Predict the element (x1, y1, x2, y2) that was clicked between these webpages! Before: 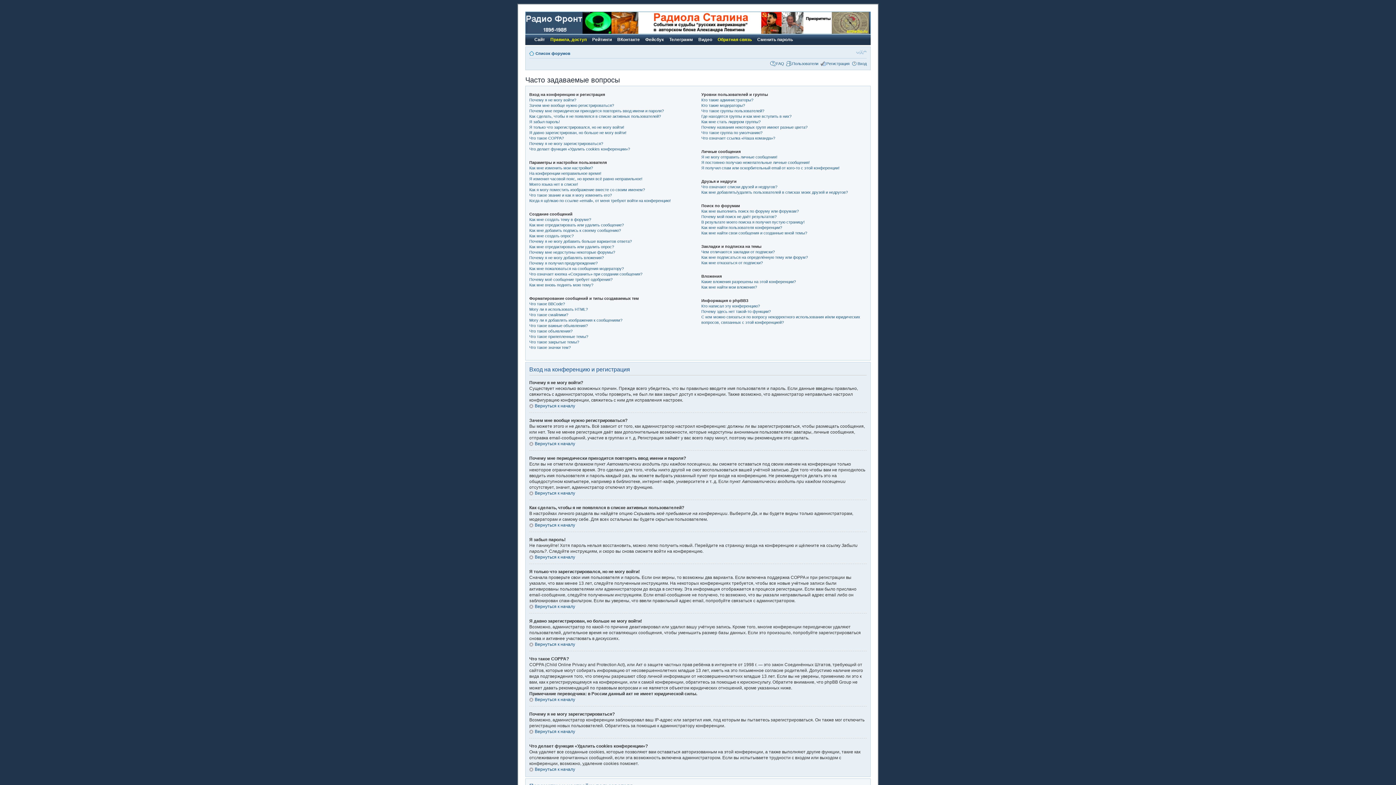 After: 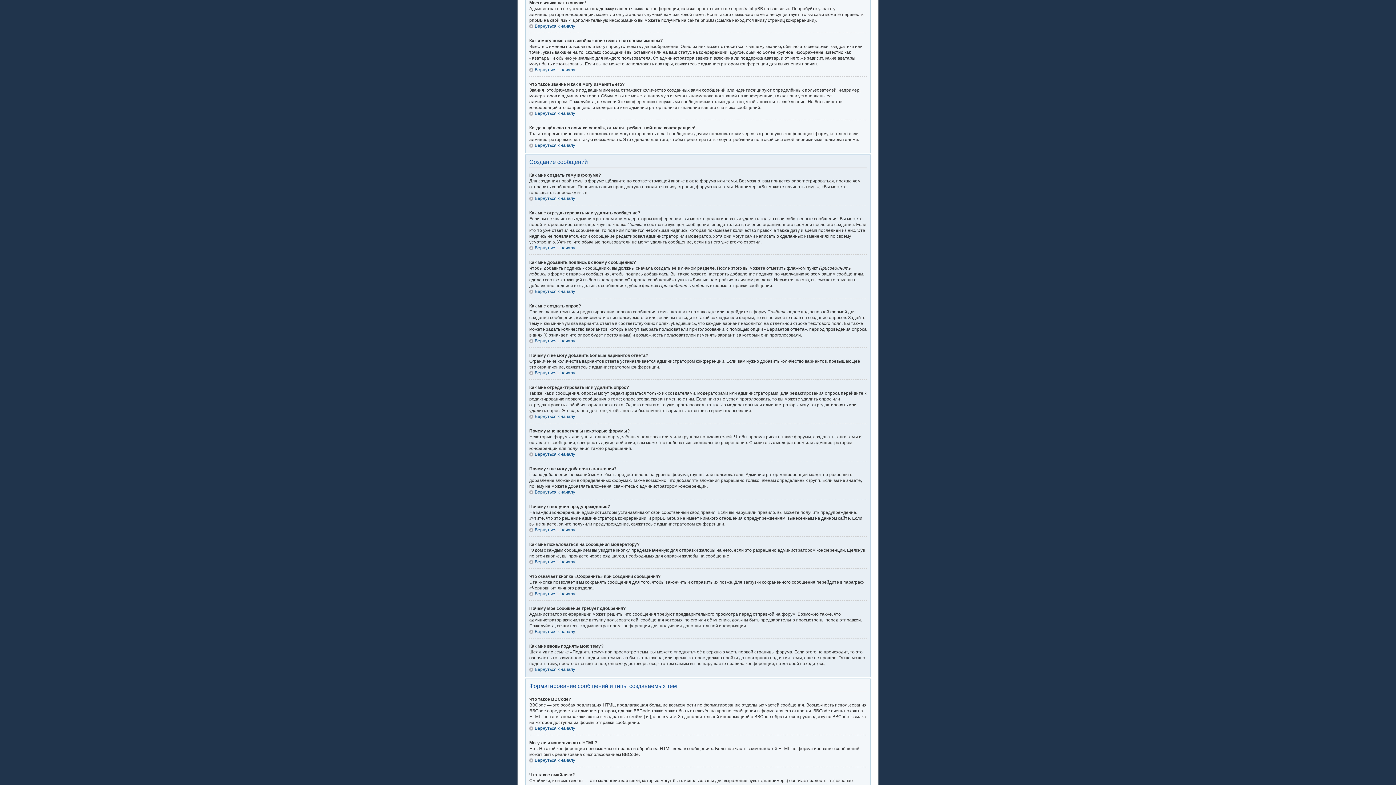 Action: label: Моего языка нет в списке! bbox: (529, 182, 578, 186)